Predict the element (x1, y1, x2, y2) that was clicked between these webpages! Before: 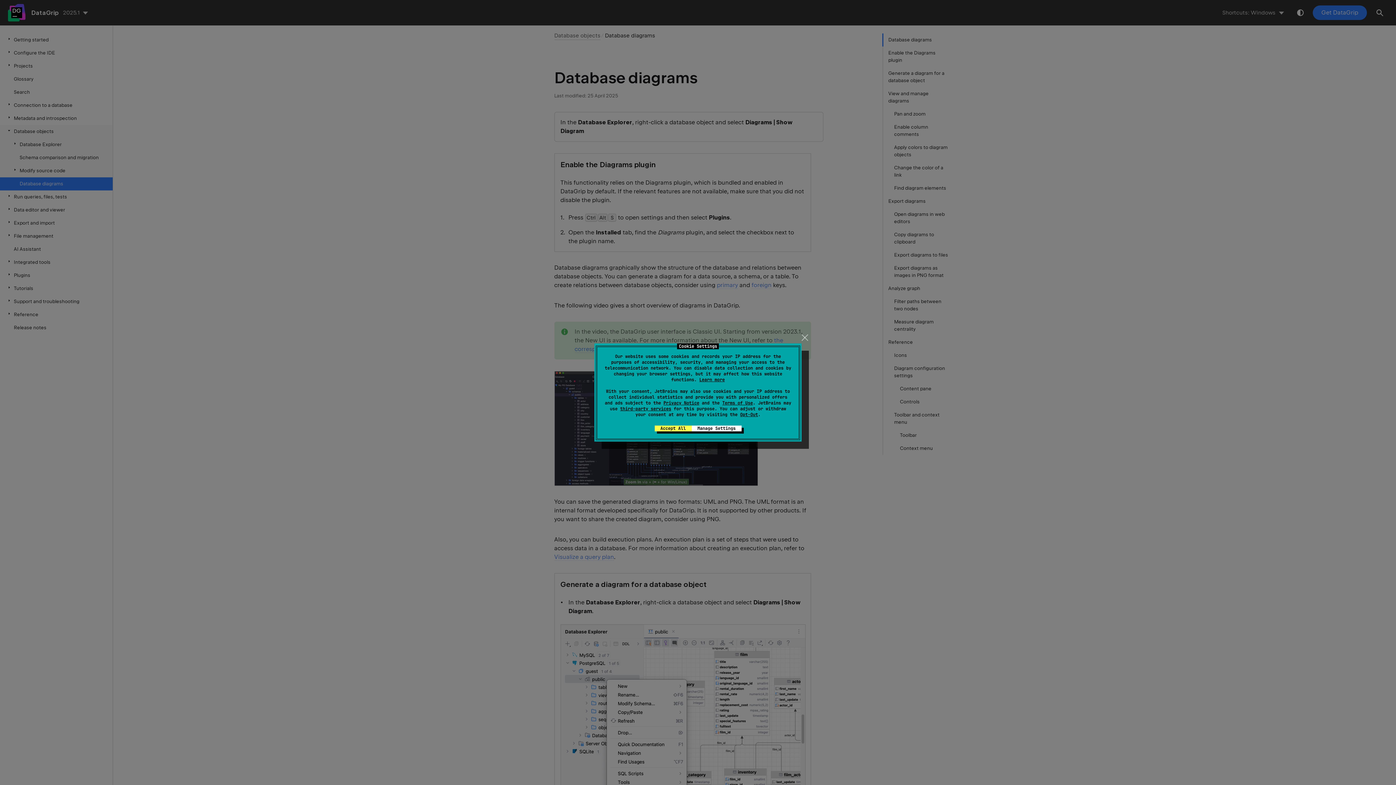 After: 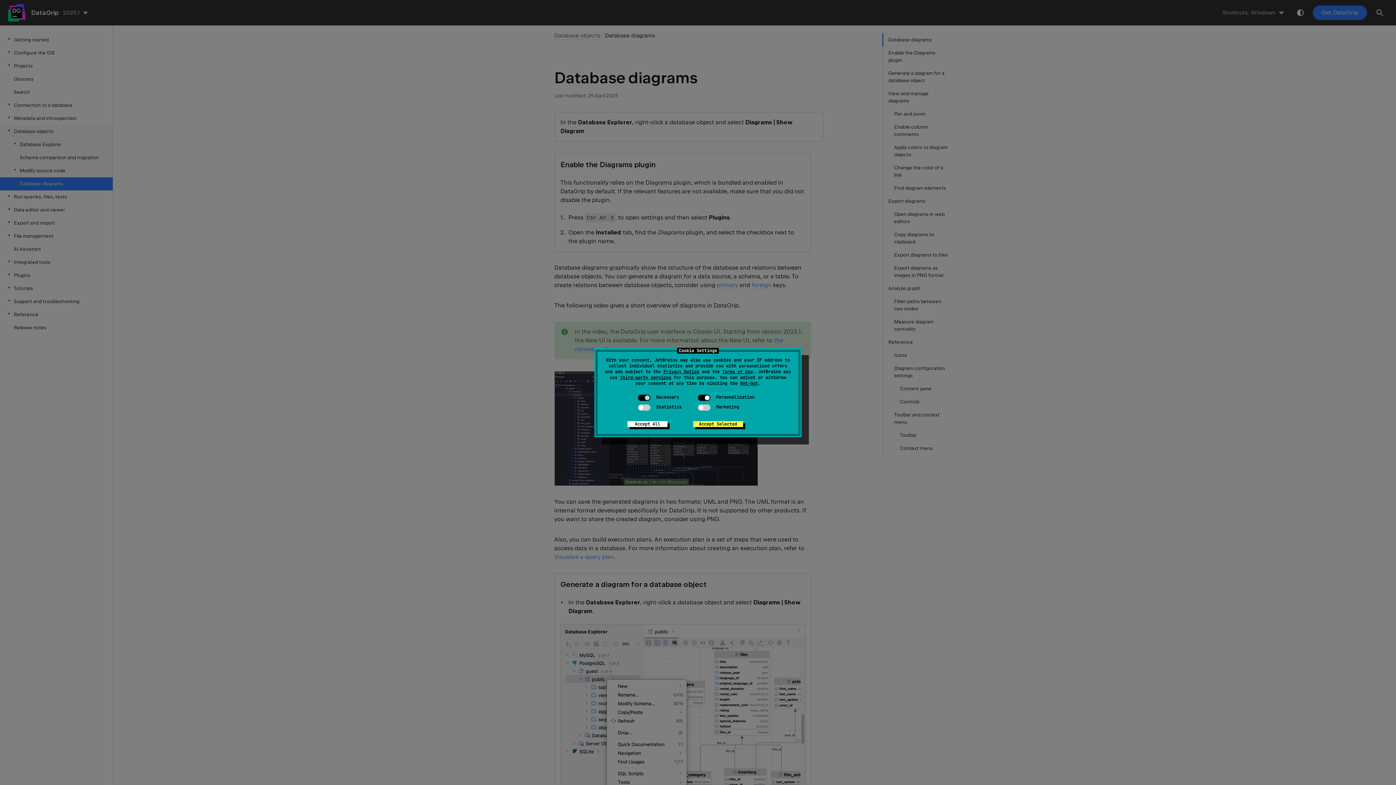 Action: bbox: (740, 412, 758, 417) label: Opt-Out